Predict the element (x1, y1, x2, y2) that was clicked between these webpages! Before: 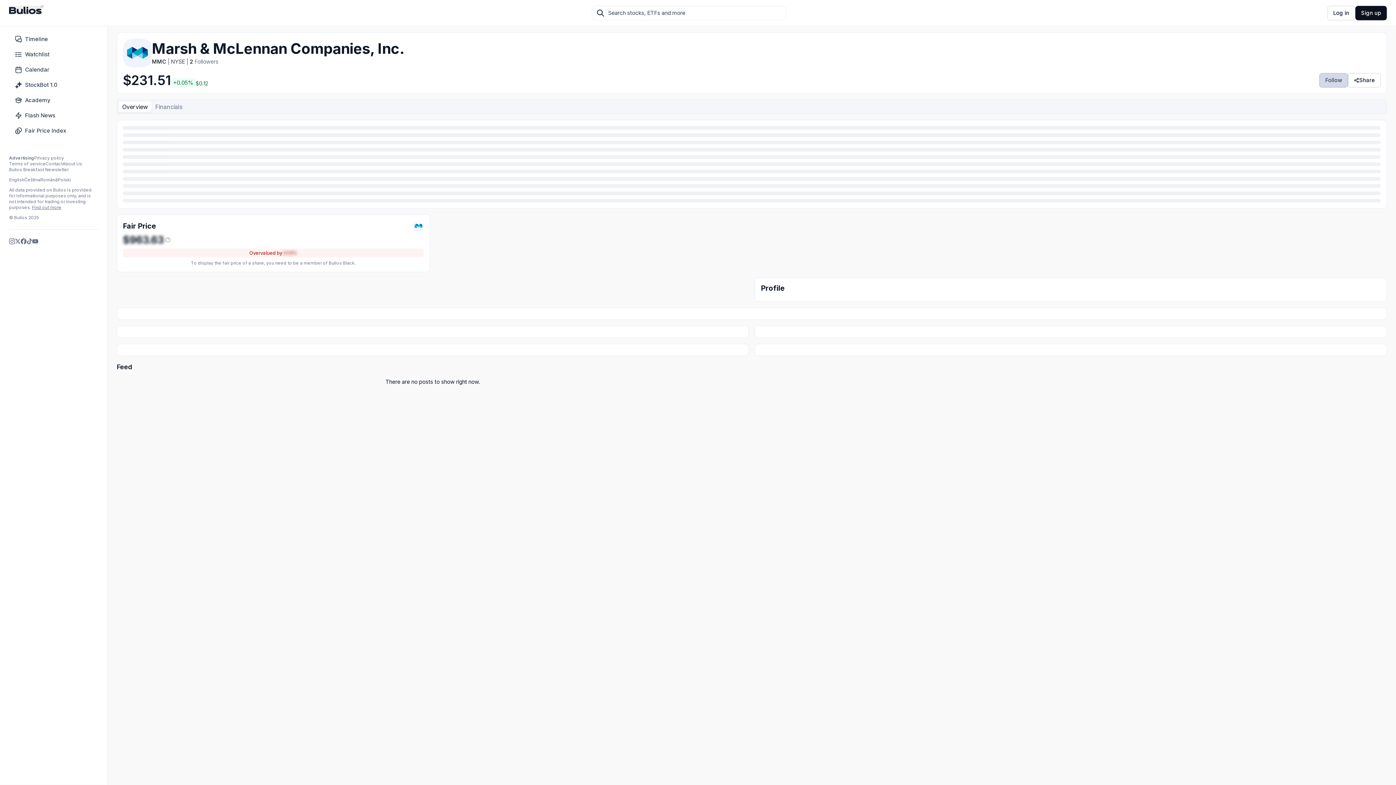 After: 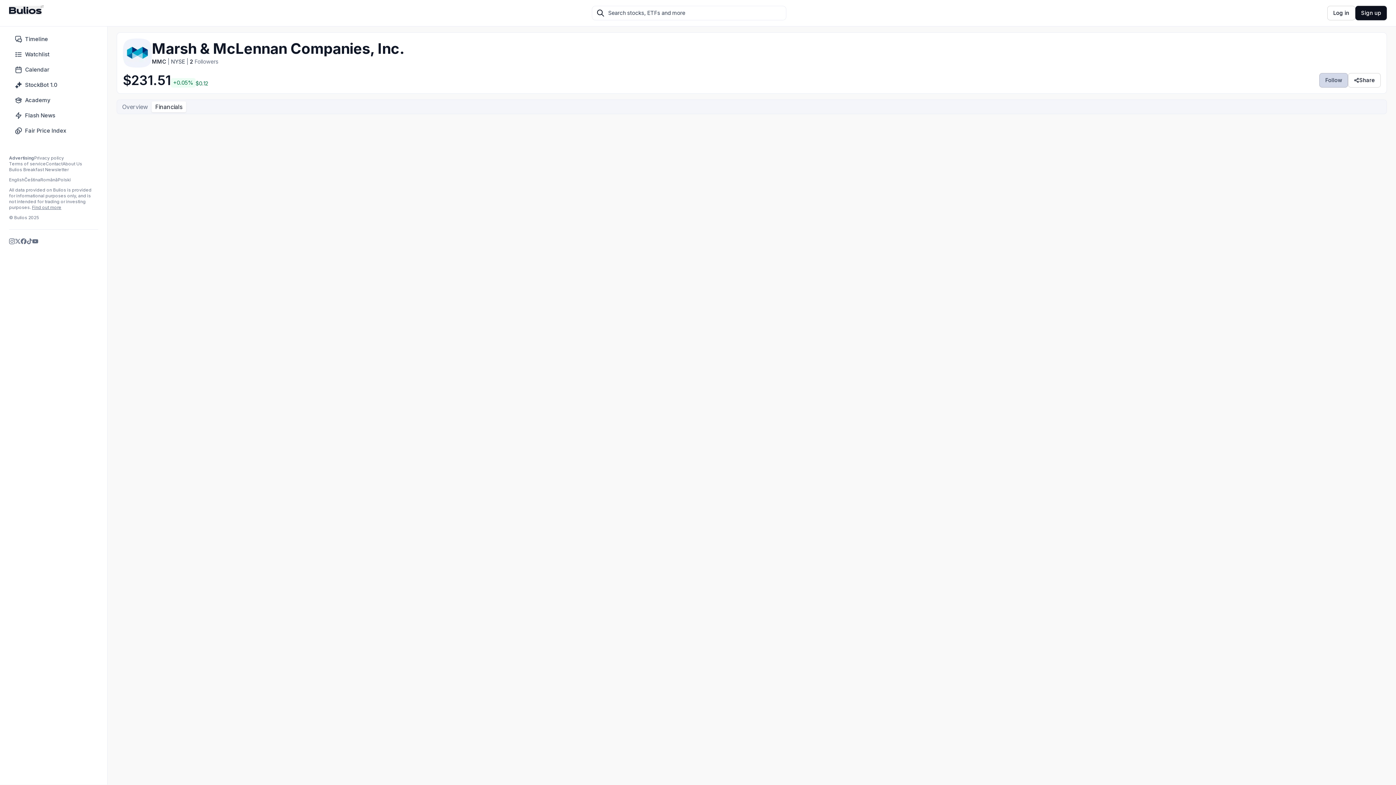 Action: bbox: (151, 101, 186, 112) label: Financials